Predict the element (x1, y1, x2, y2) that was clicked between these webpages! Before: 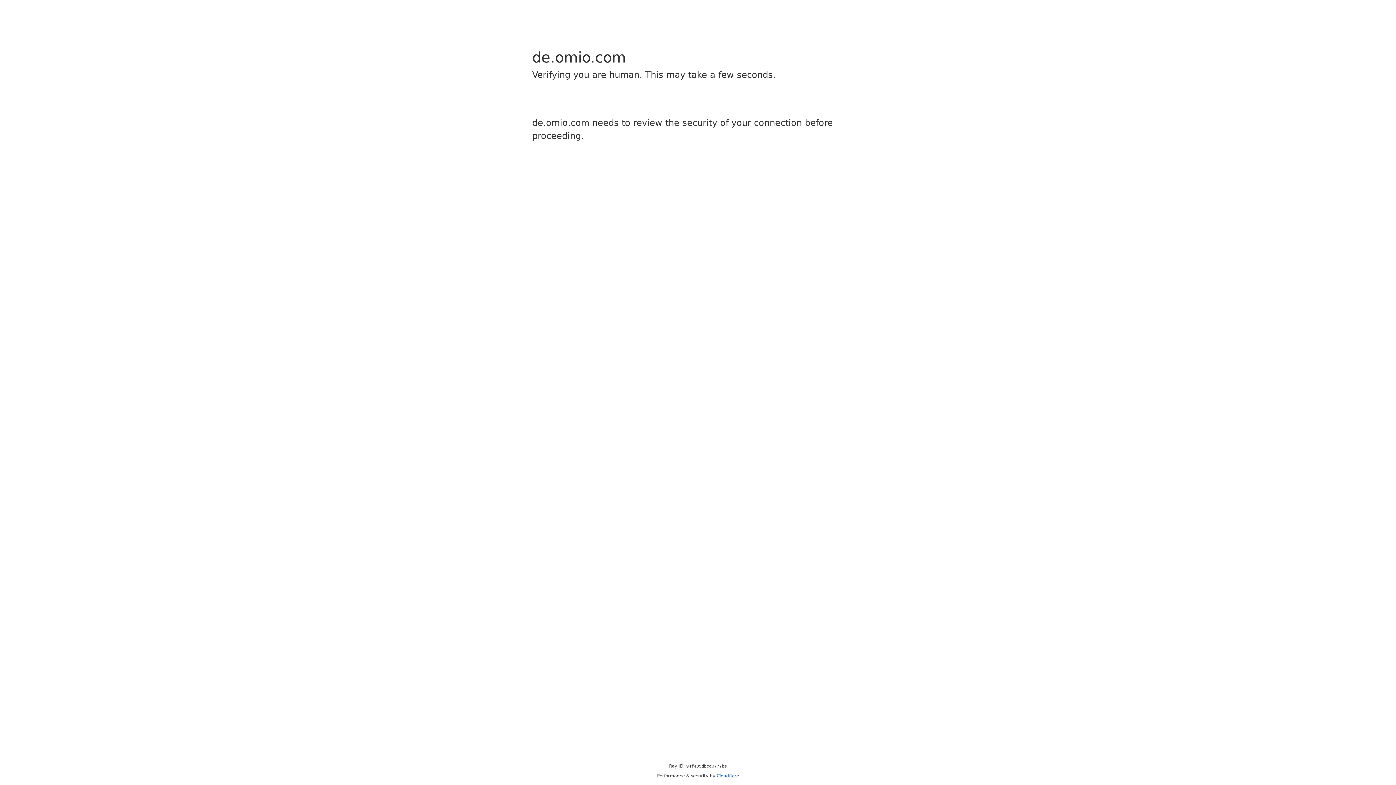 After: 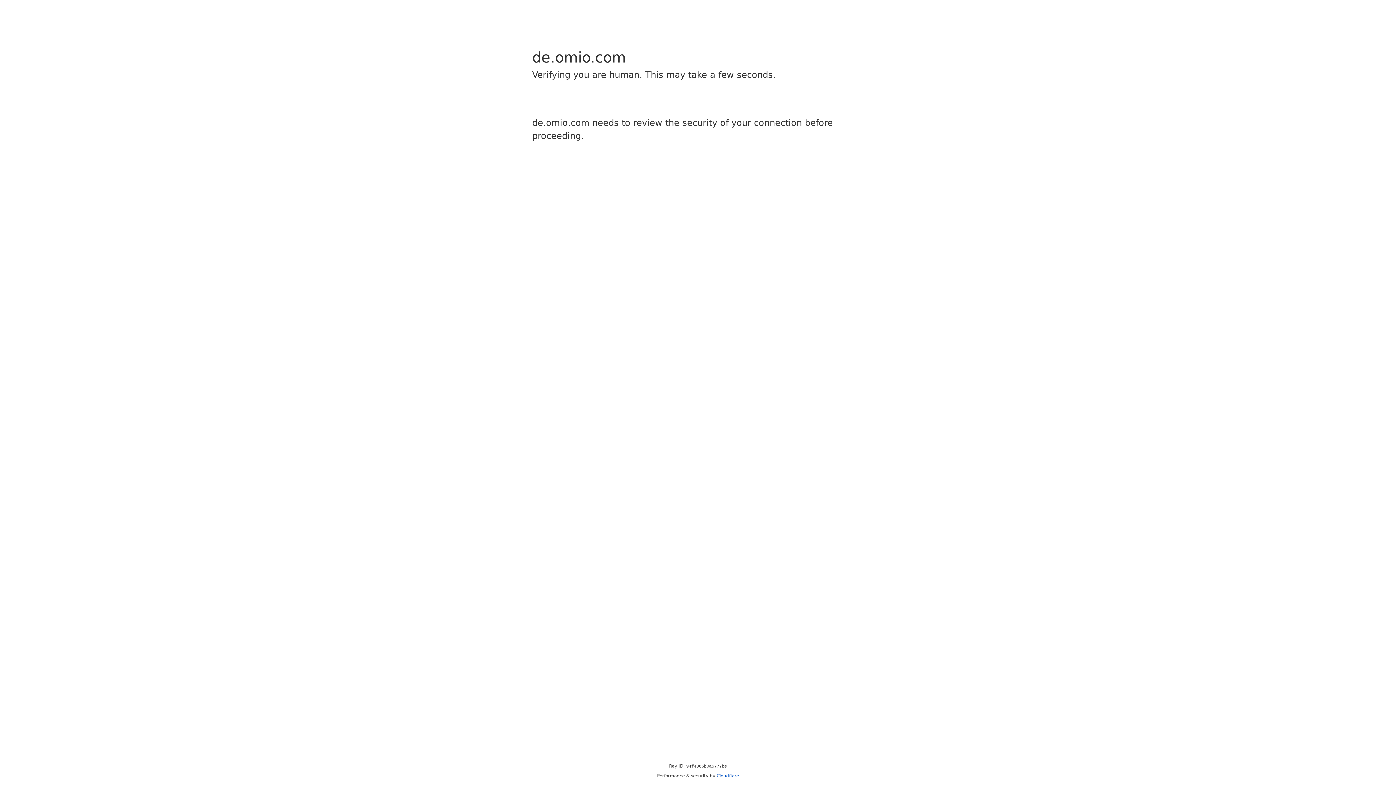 Action: bbox: (716, 773, 739, 778) label: Cloudflare